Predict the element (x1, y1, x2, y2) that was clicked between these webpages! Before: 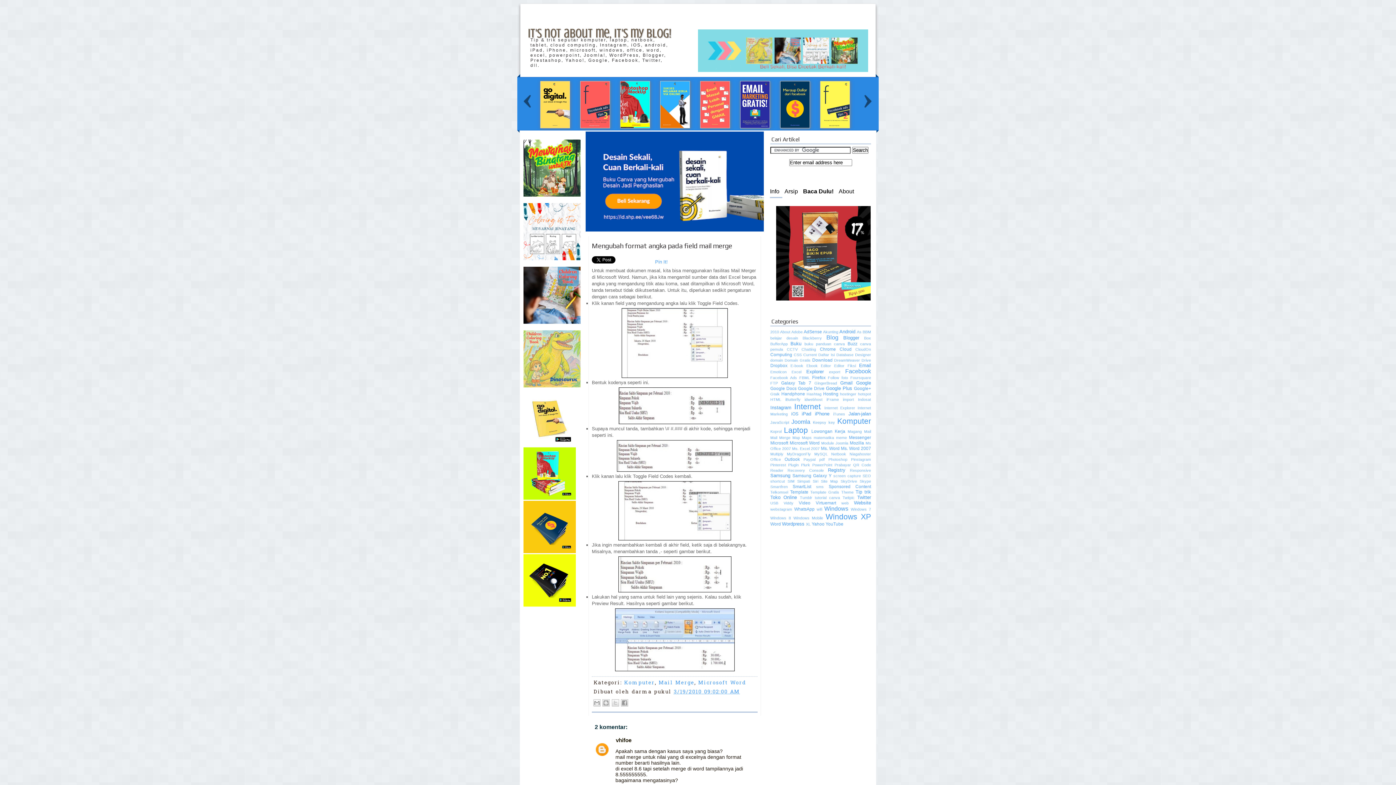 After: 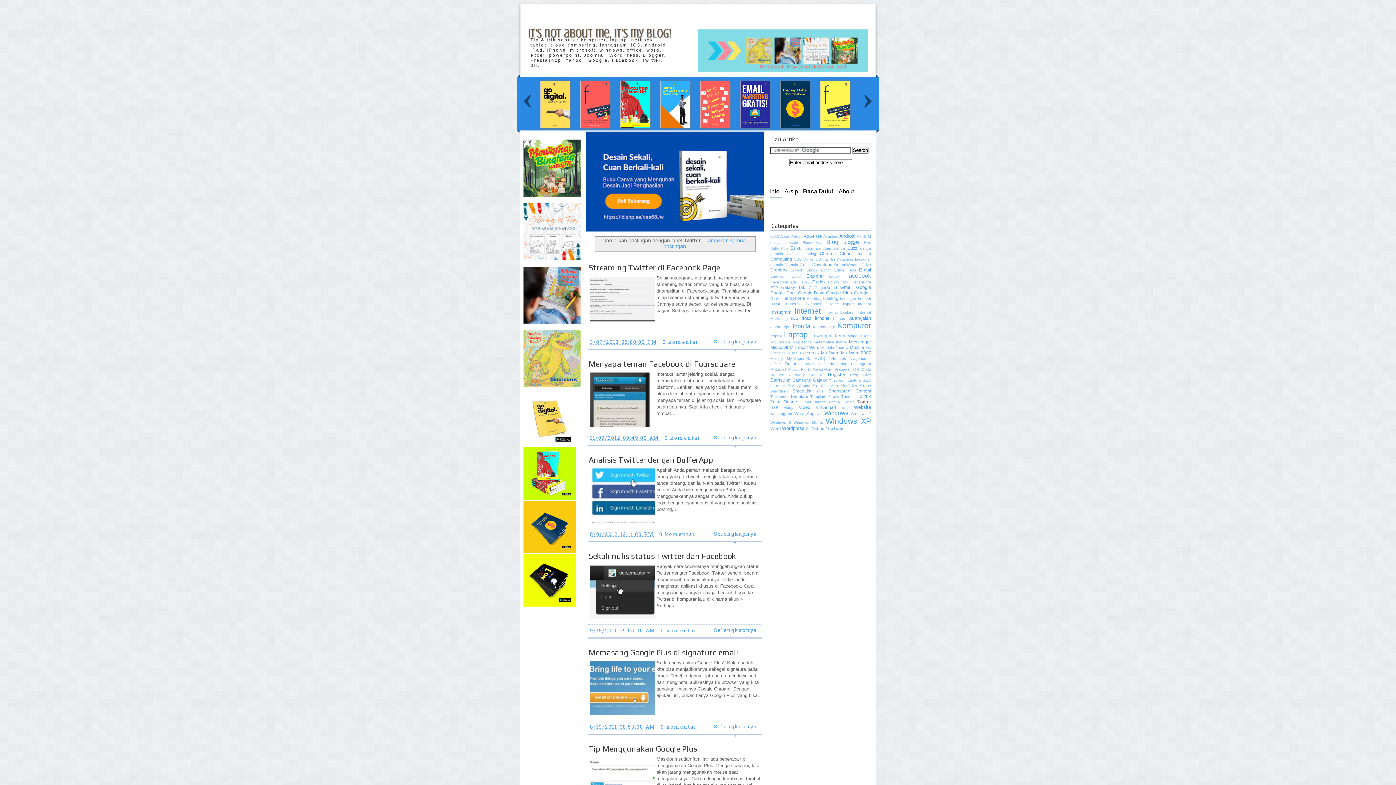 Action: label: Twitter bbox: (857, 494, 871, 500)